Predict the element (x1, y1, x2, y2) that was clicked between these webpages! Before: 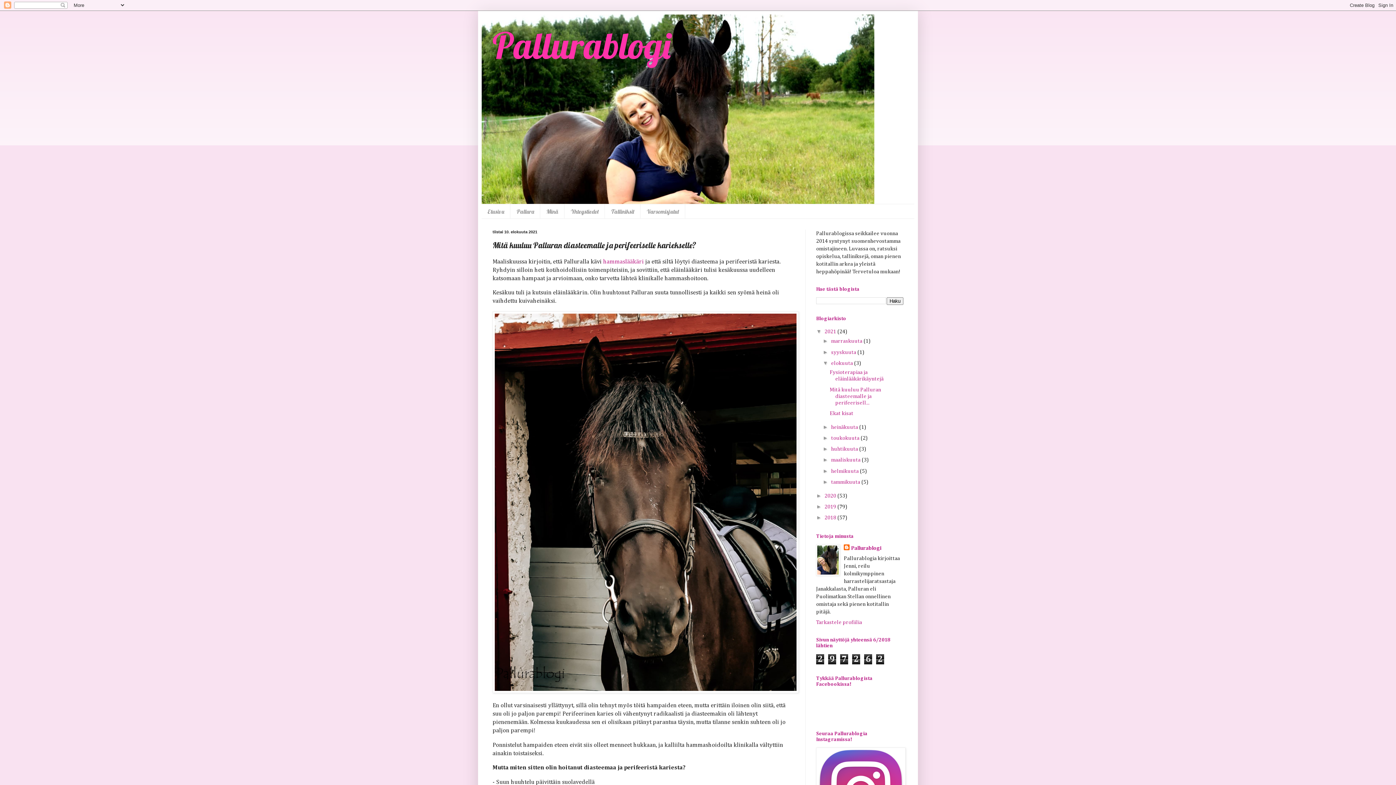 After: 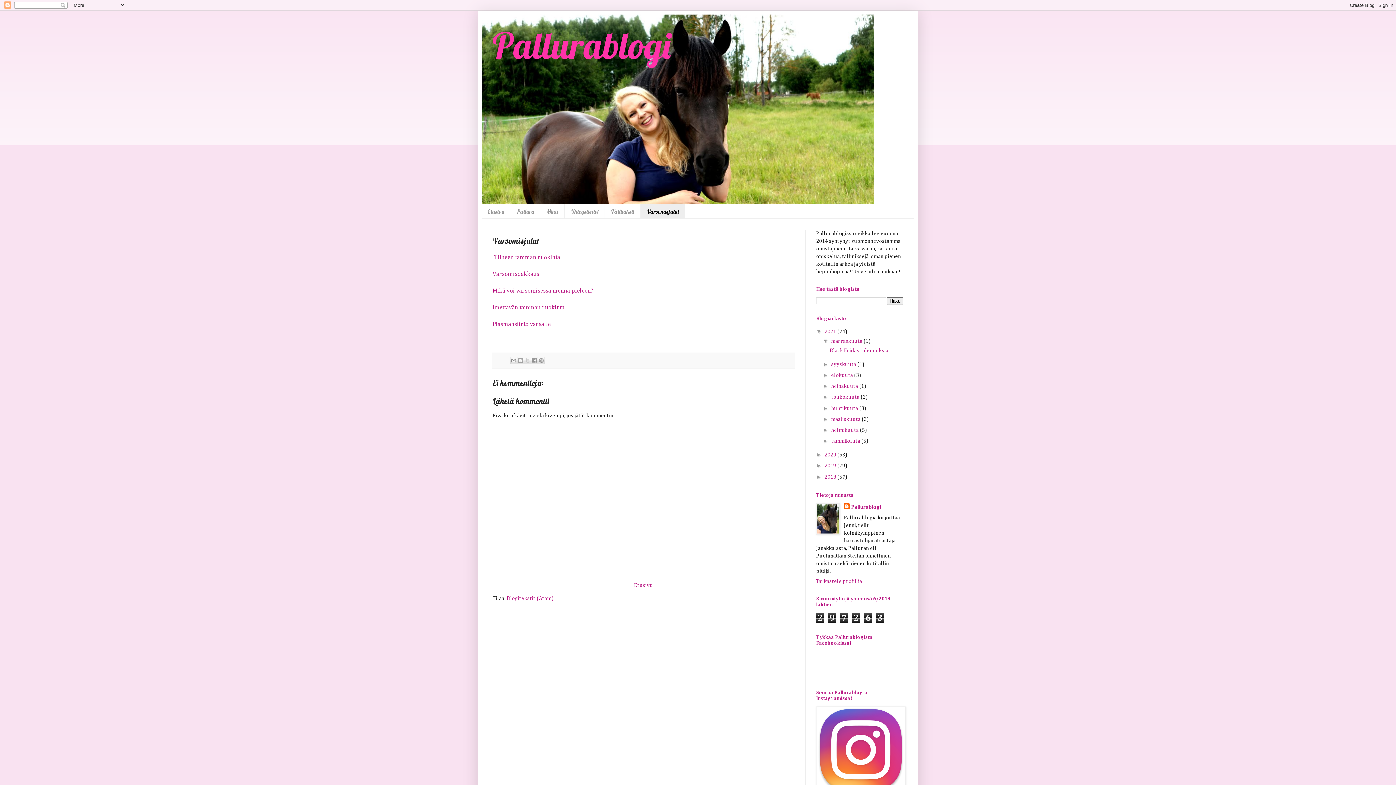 Action: label: Varsomisjutut bbox: (640, 204, 685, 218)